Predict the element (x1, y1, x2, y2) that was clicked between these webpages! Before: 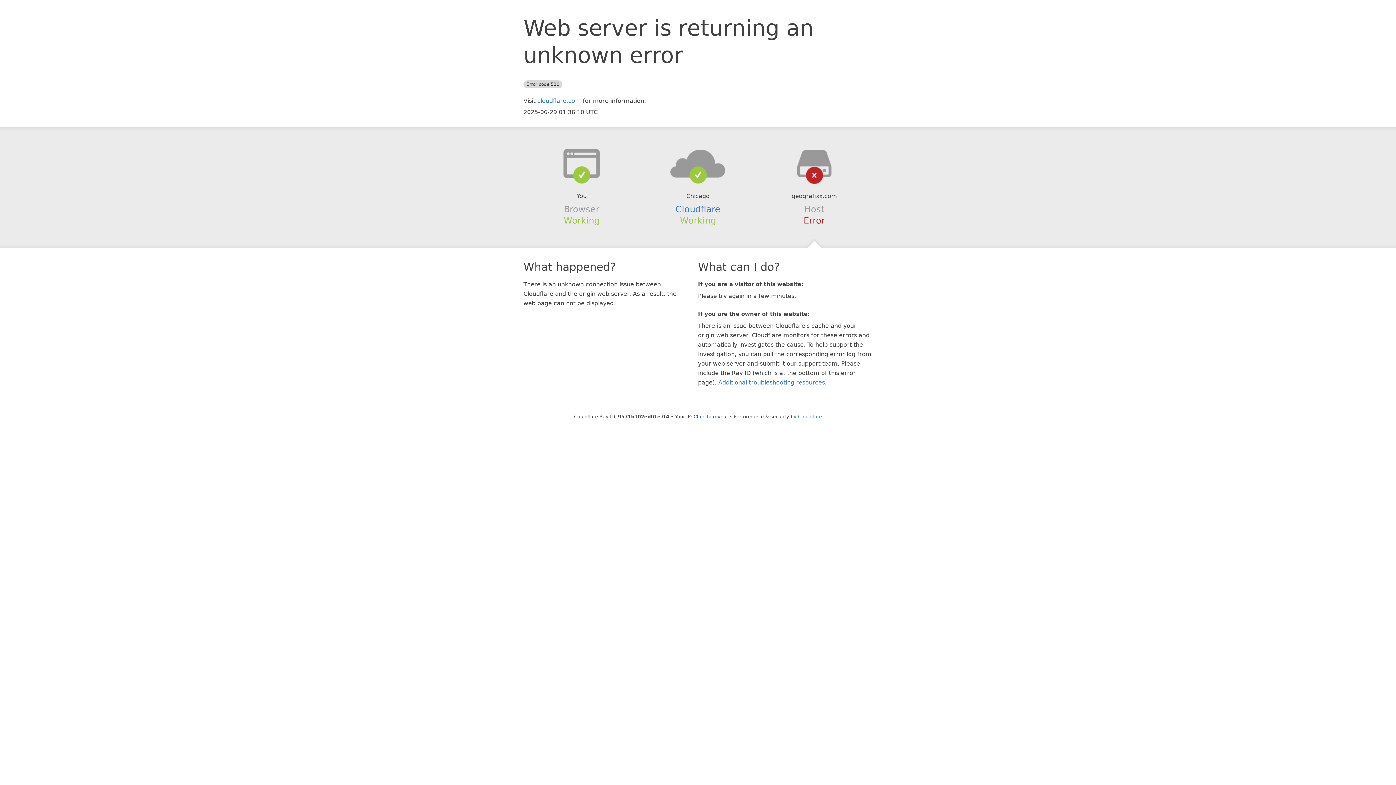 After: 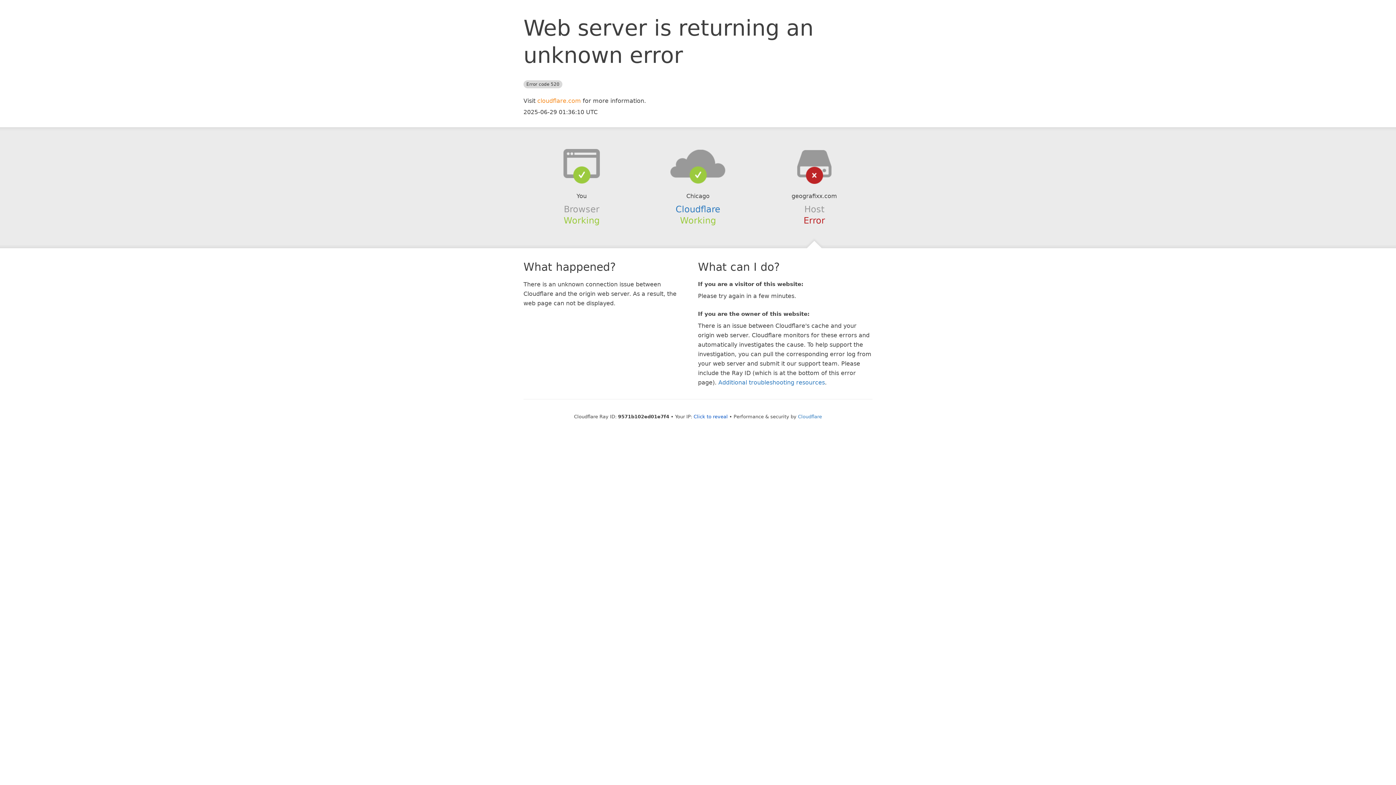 Action: bbox: (537, 97, 581, 104) label: cloudflare.com